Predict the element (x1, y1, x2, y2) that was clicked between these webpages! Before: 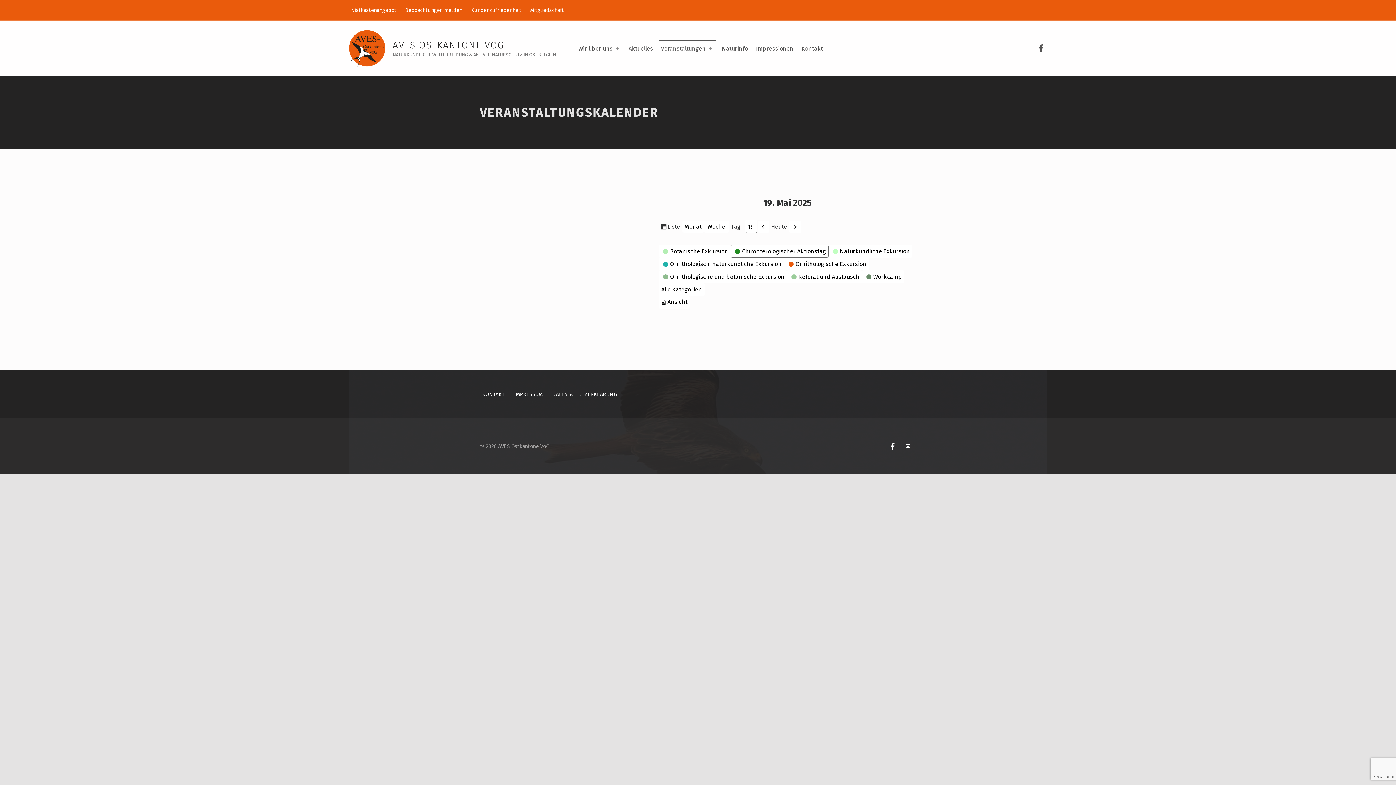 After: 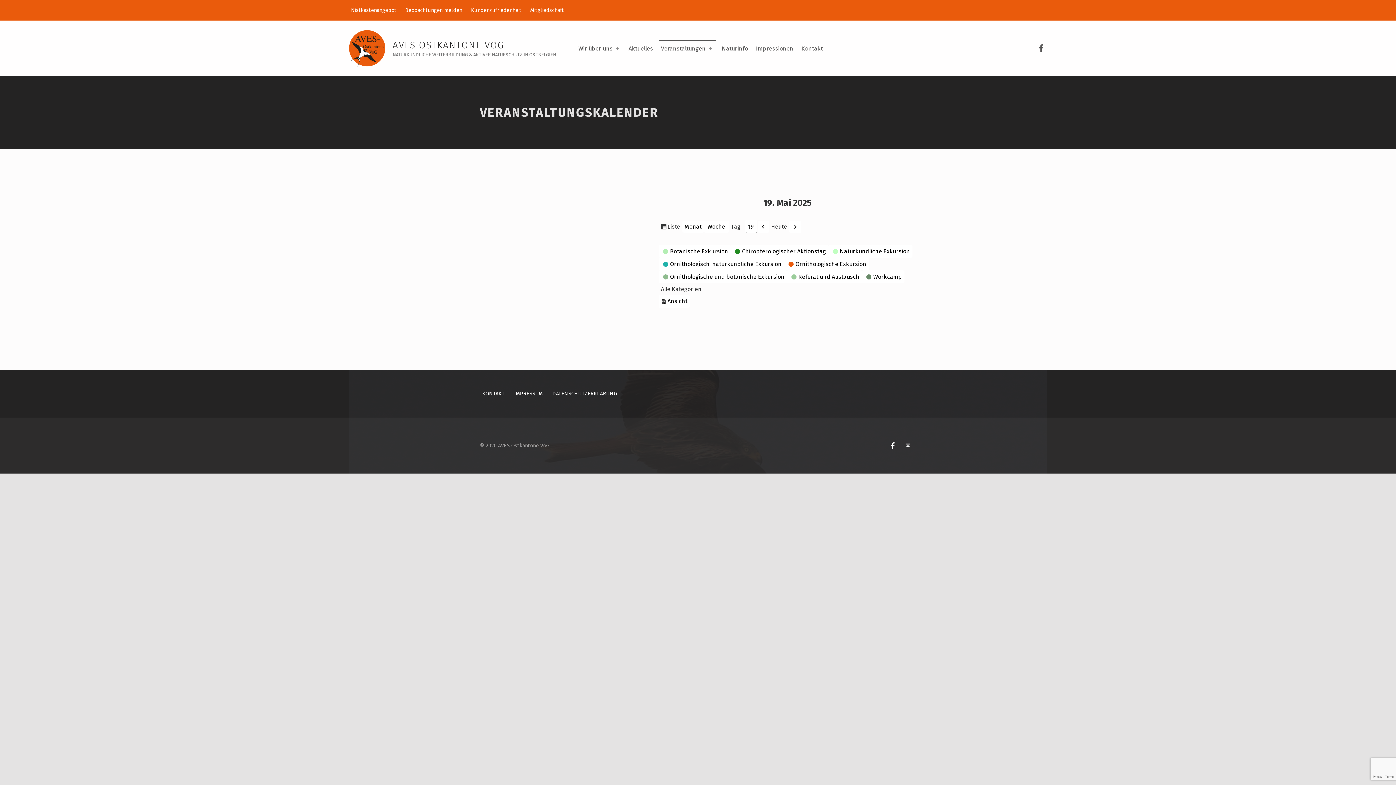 Action: bbox: (658, 283, 704, 296) label: Alle Kategorien